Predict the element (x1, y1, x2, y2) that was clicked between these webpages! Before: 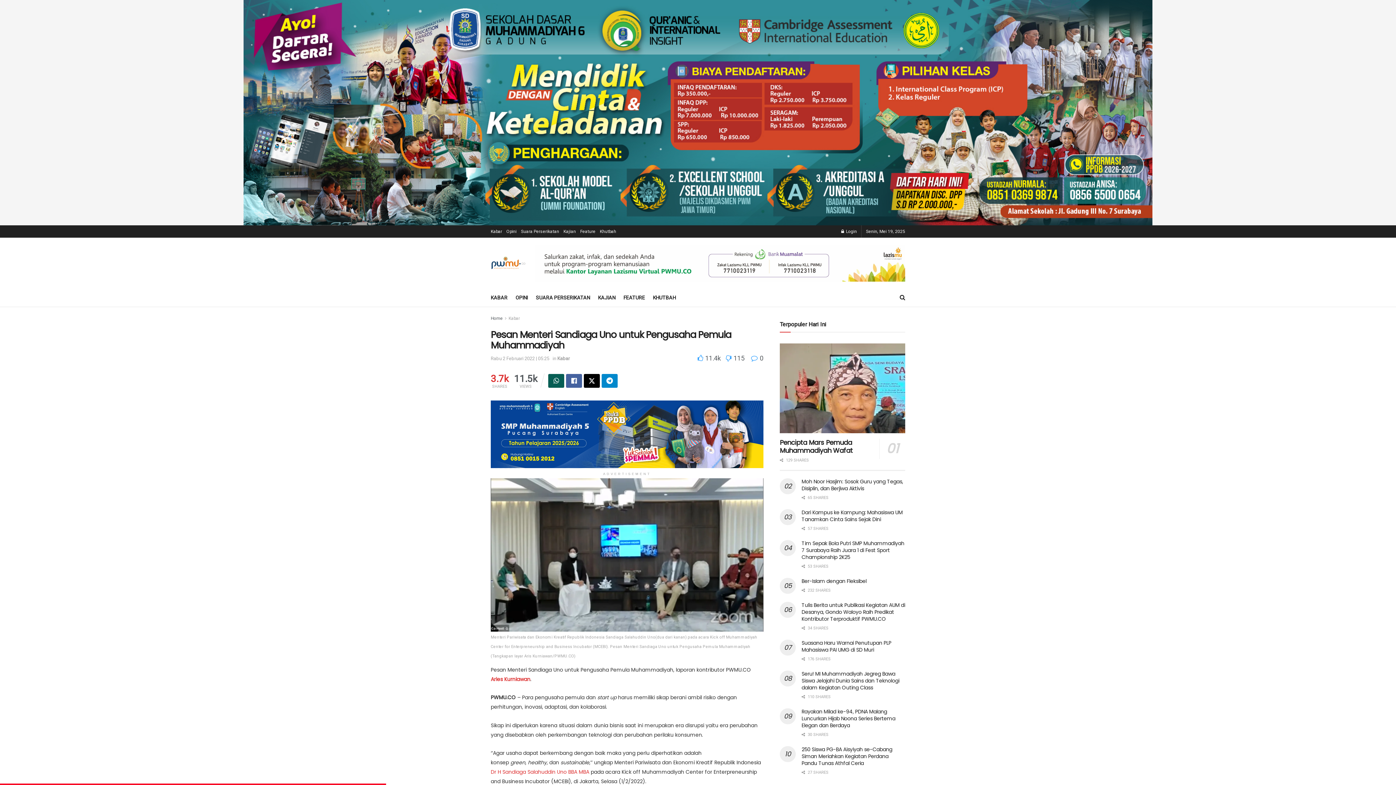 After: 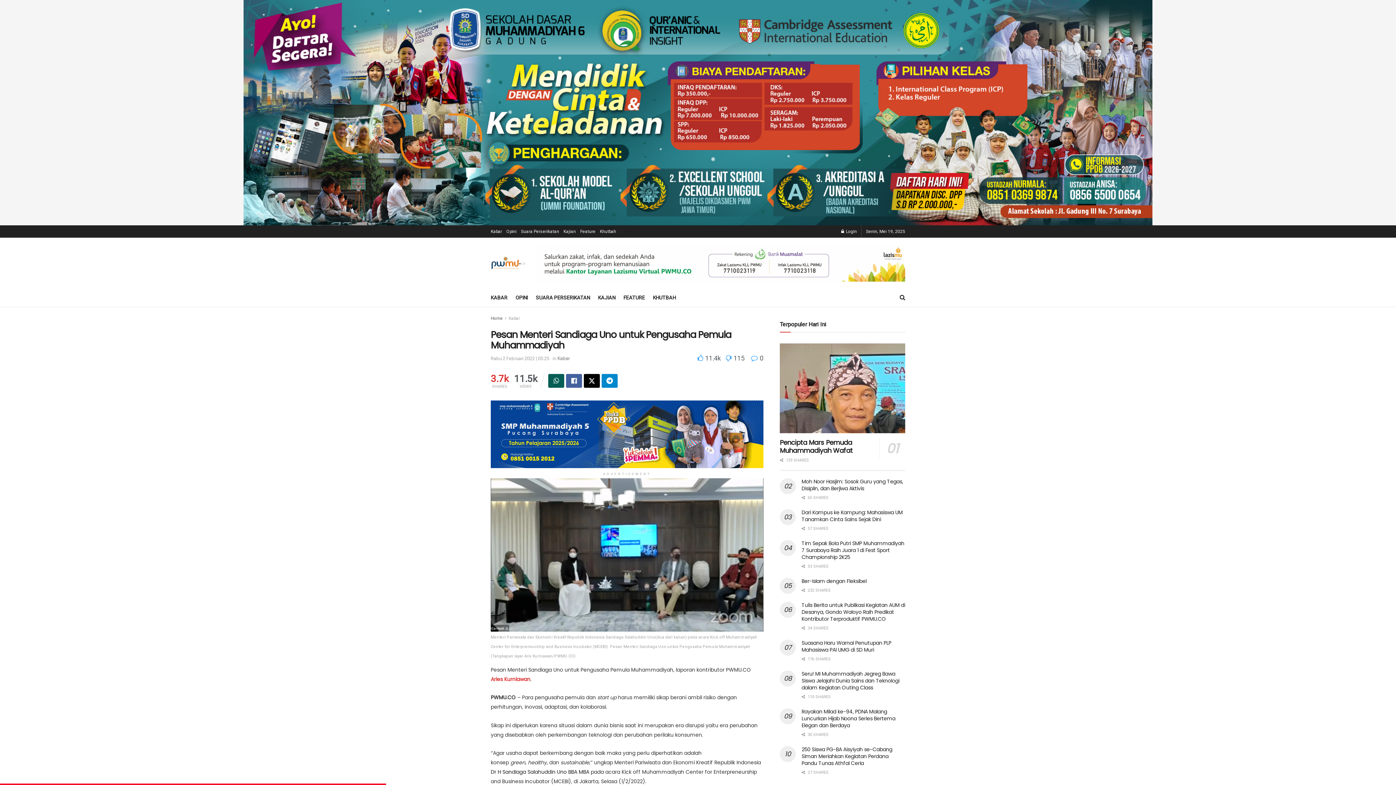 Action: bbox: (490, 768, 589, 776) label: Dr H Sandiaga Salahuddin Uno BBA MBA